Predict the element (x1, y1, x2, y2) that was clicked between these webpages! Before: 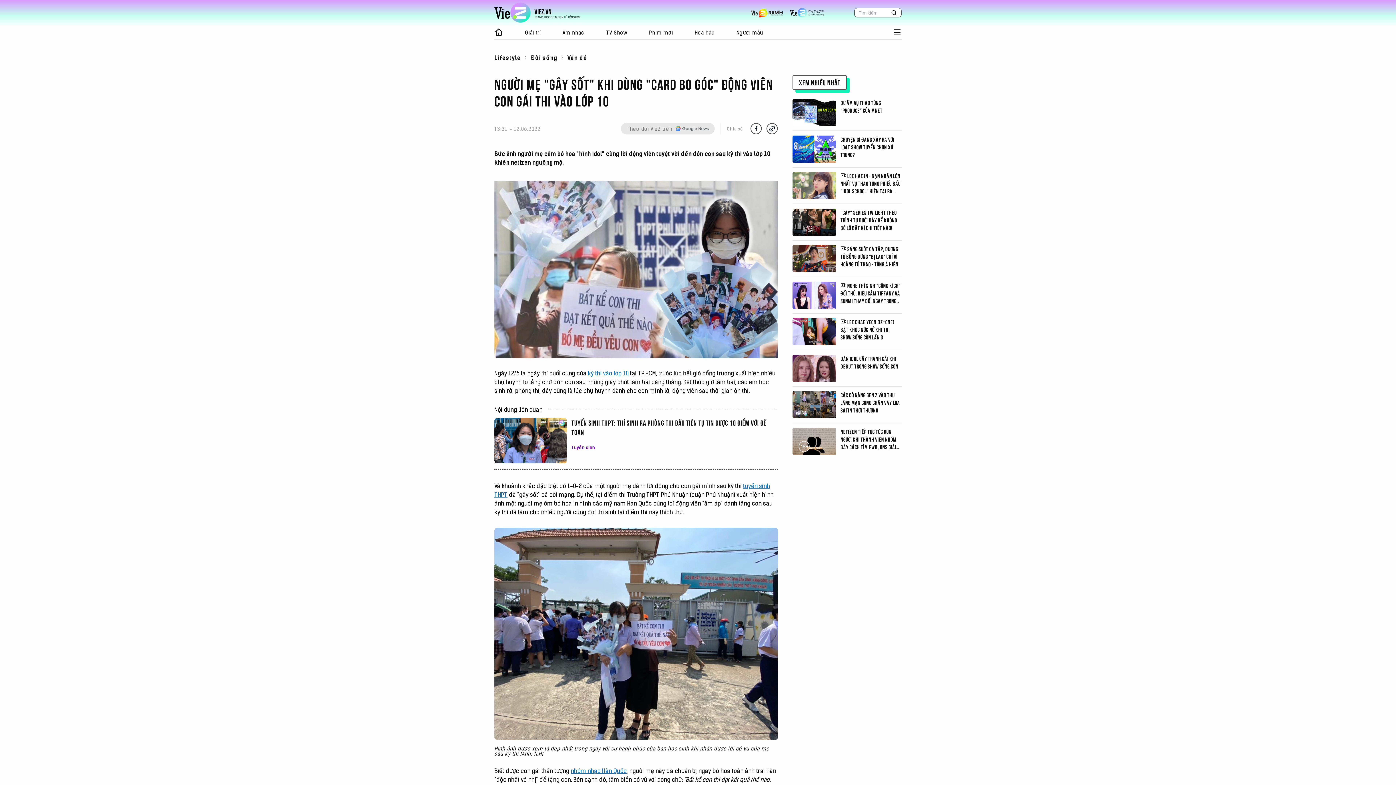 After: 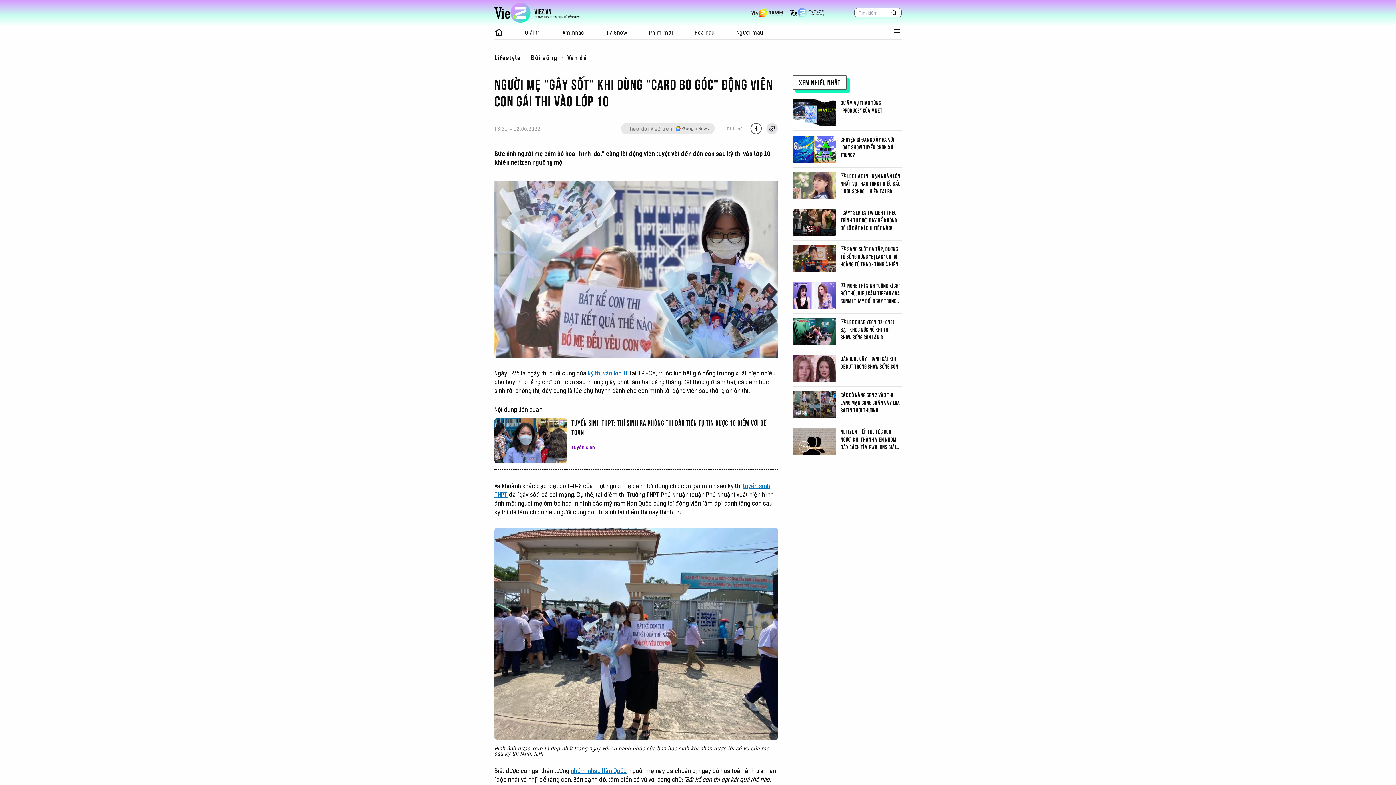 Action: bbox: (766, 122, 778, 134)